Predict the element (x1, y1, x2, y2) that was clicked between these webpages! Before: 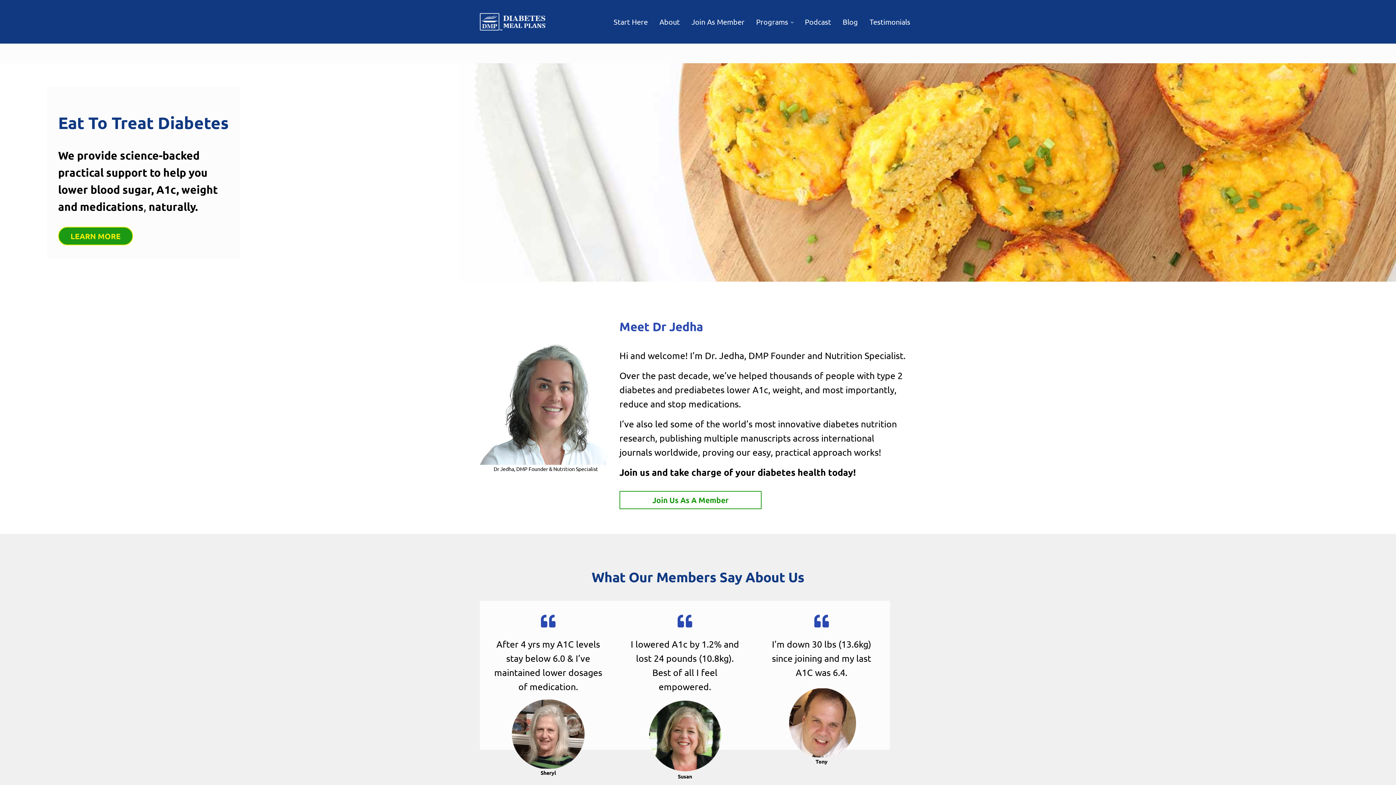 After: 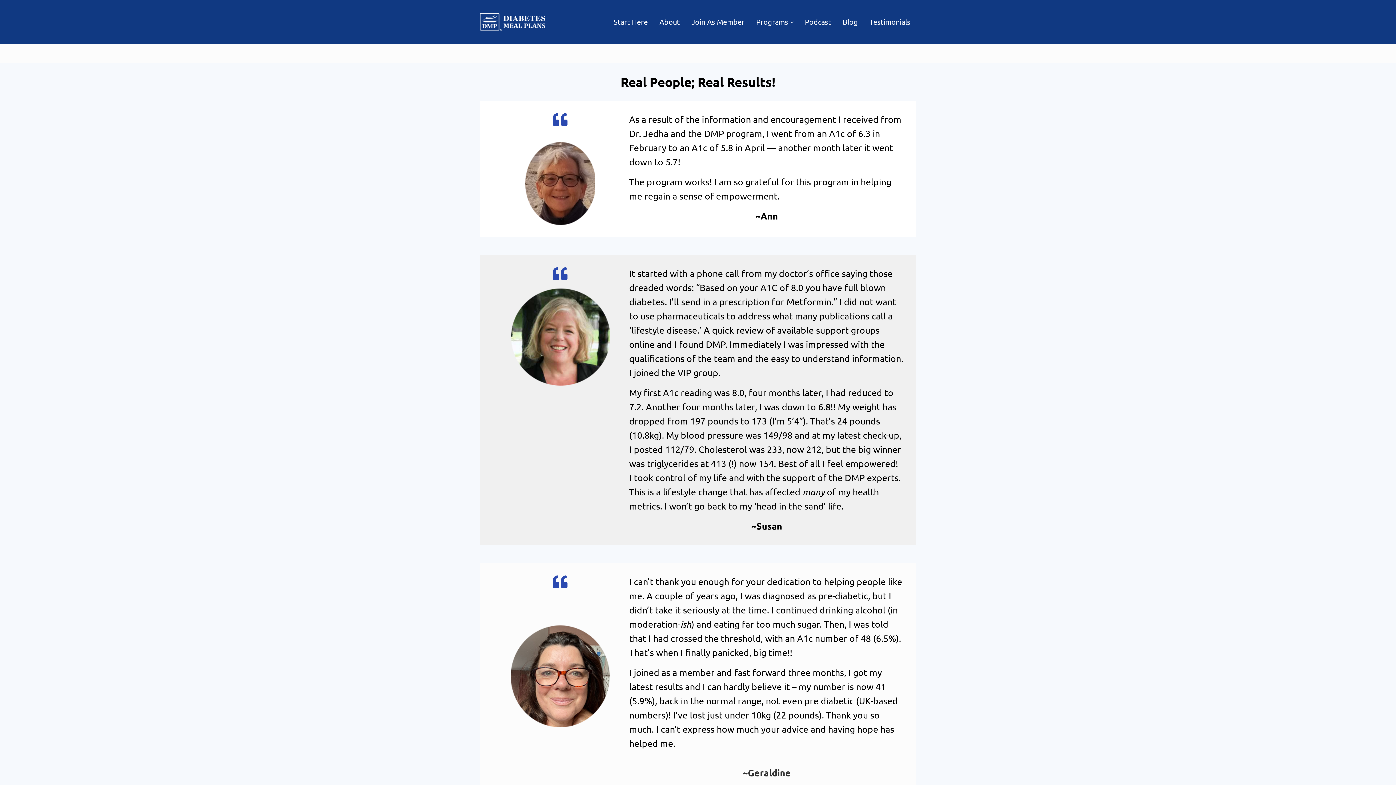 Action: bbox: (864, 11, 916, 32) label: Testimonials